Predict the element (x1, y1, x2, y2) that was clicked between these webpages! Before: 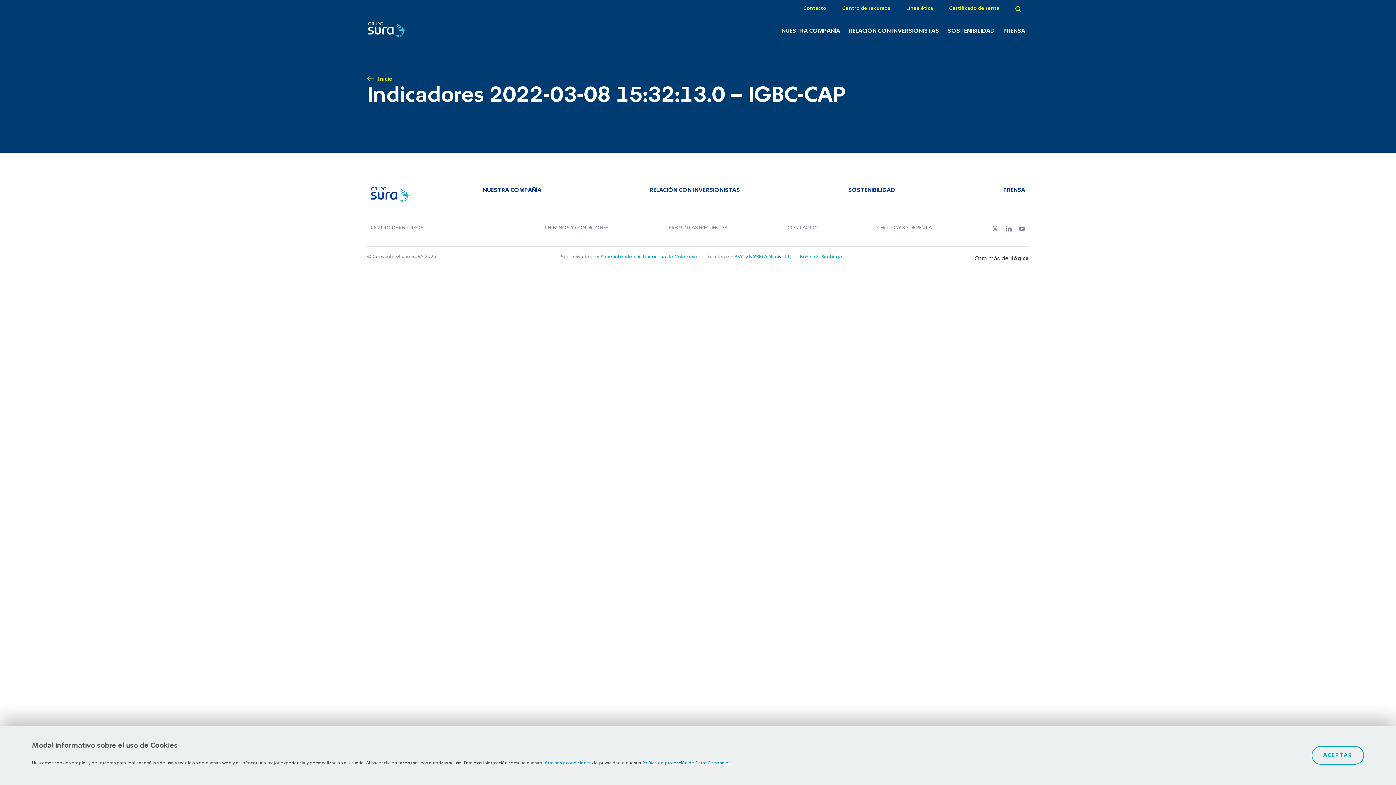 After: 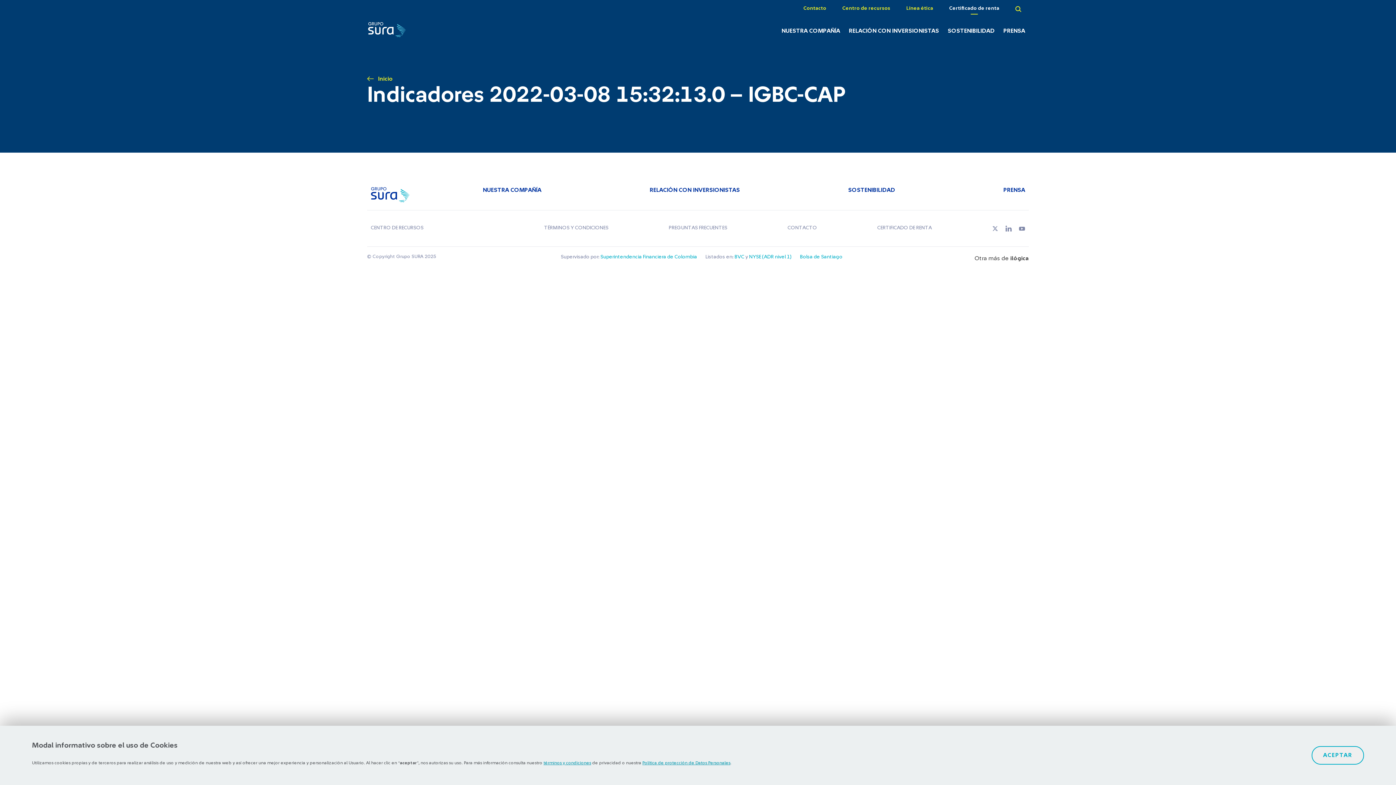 Action: bbox: (949, 5, 999, 11) label: Certificado de renta